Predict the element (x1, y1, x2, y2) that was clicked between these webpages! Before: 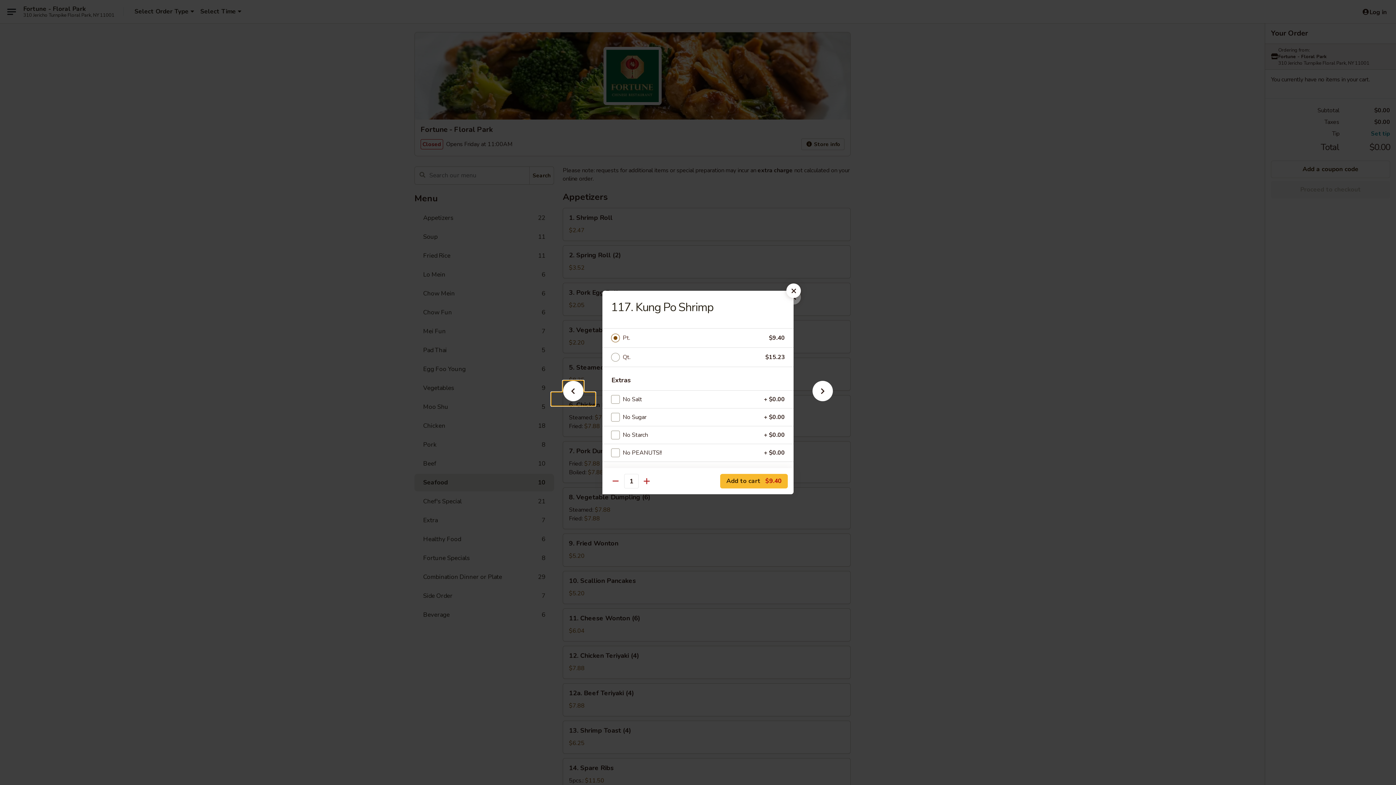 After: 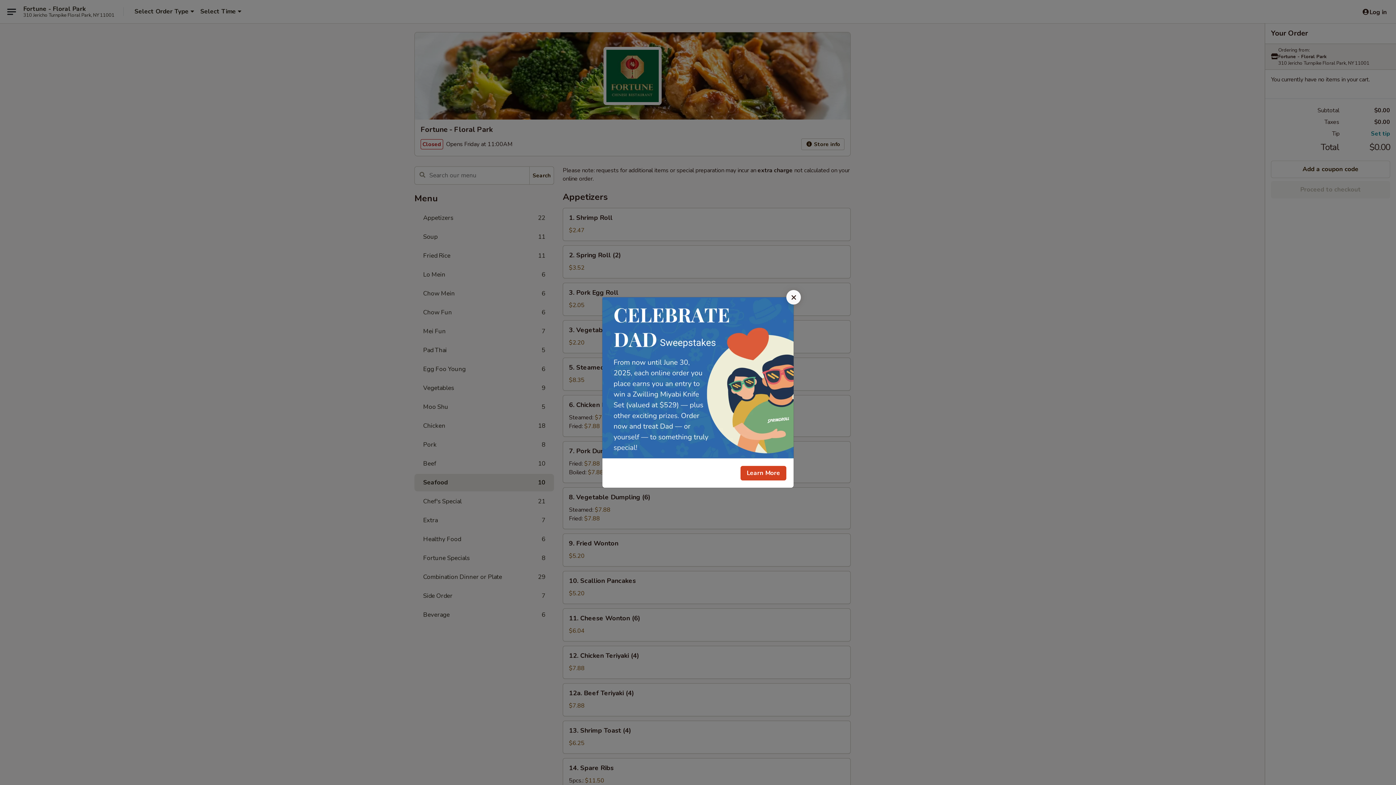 Action: bbox: (786, 283, 801, 298)